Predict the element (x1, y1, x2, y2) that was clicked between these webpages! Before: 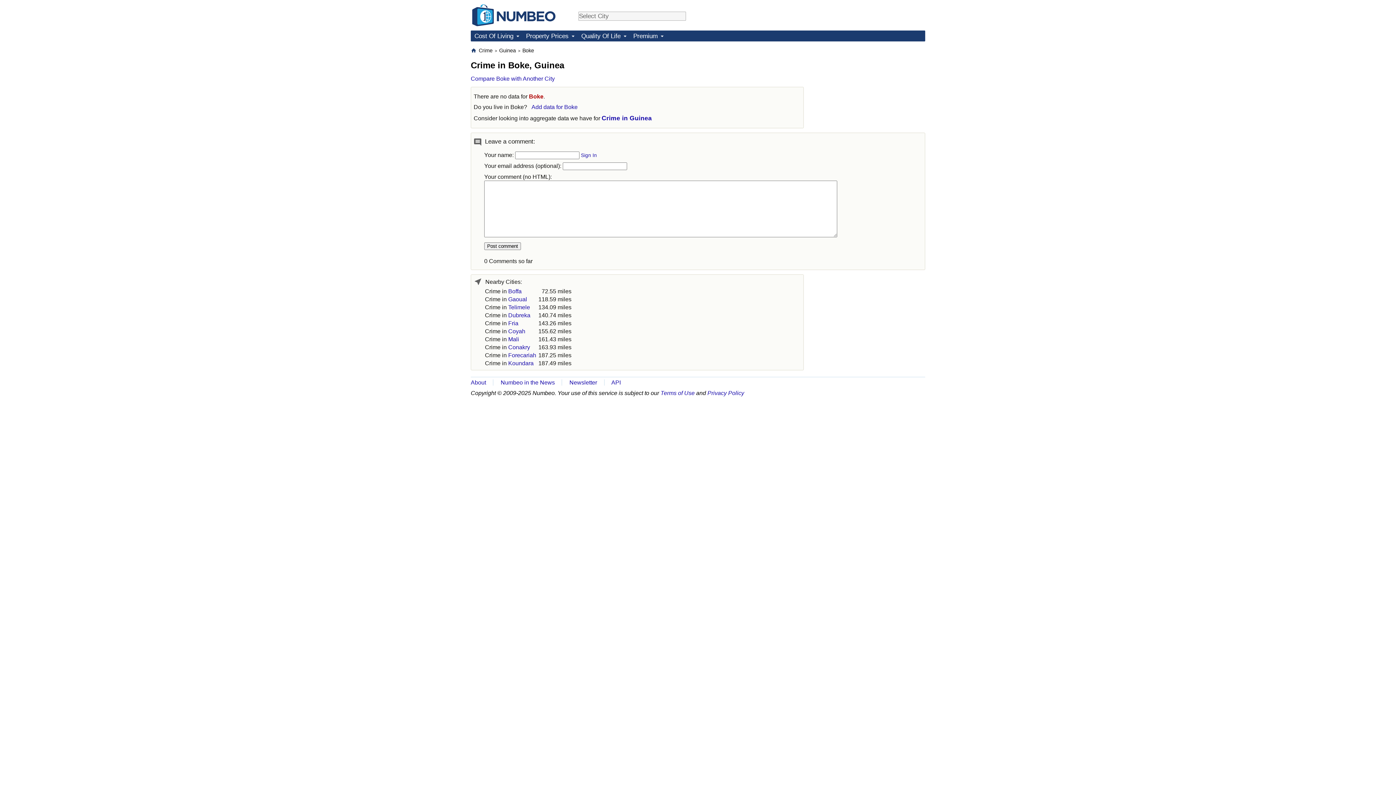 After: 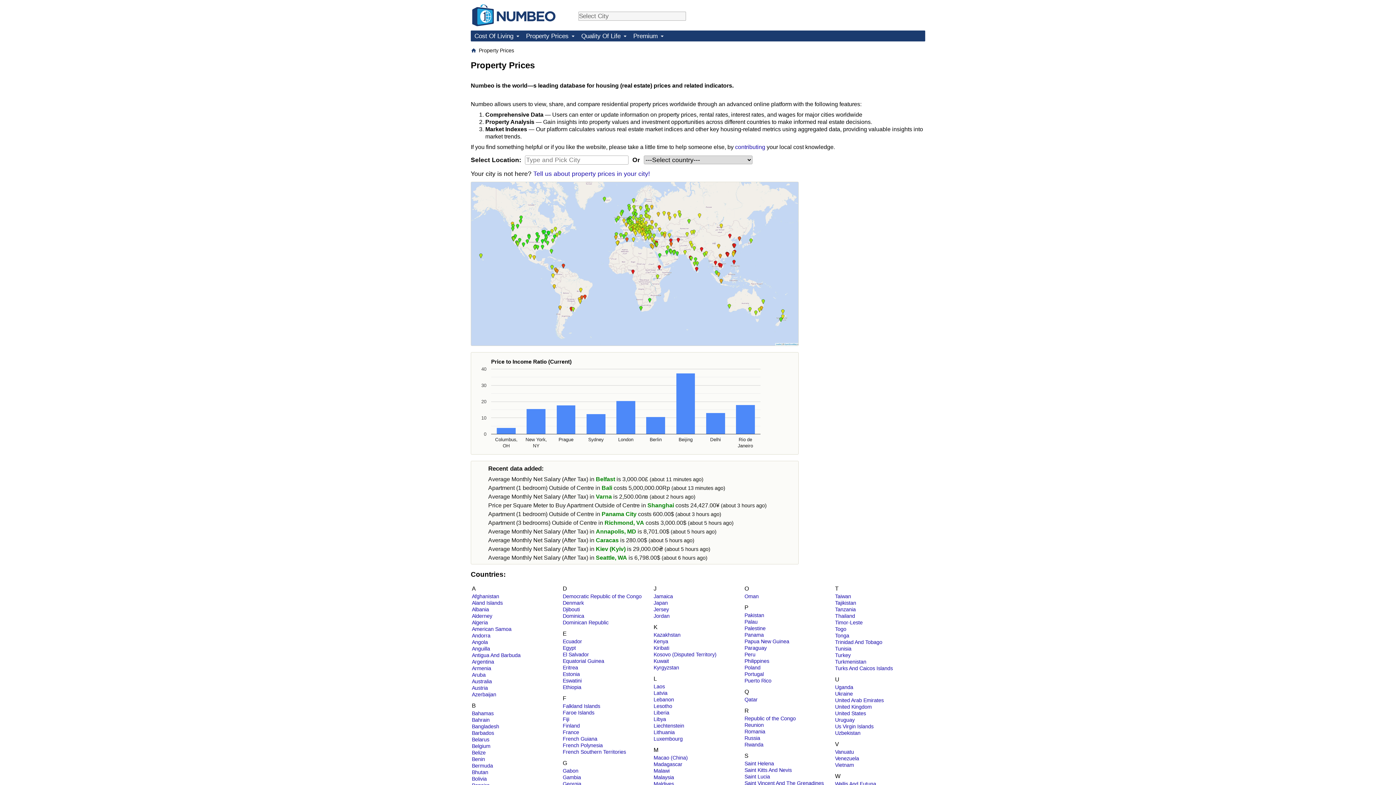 Action: label: Property Prices bbox: (522, 30, 577, 41)